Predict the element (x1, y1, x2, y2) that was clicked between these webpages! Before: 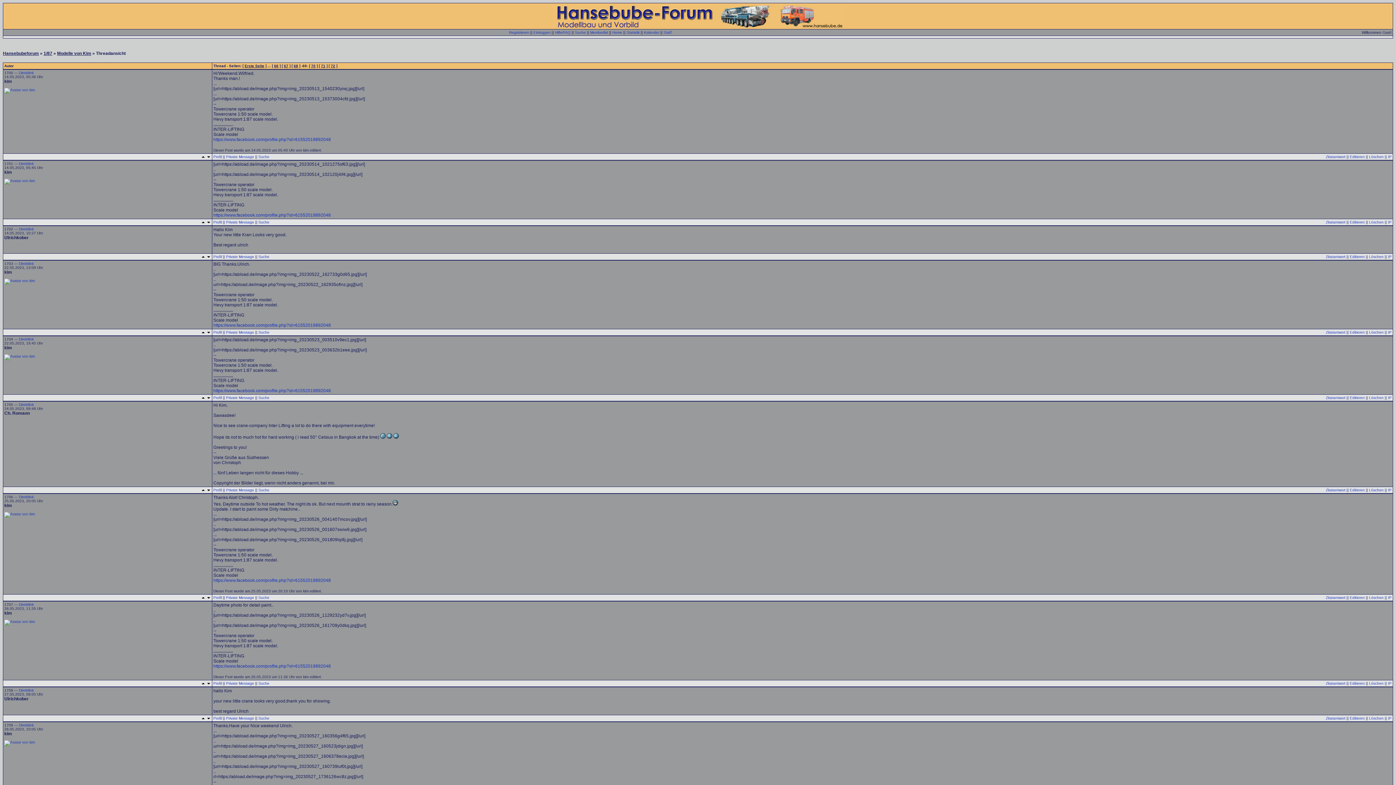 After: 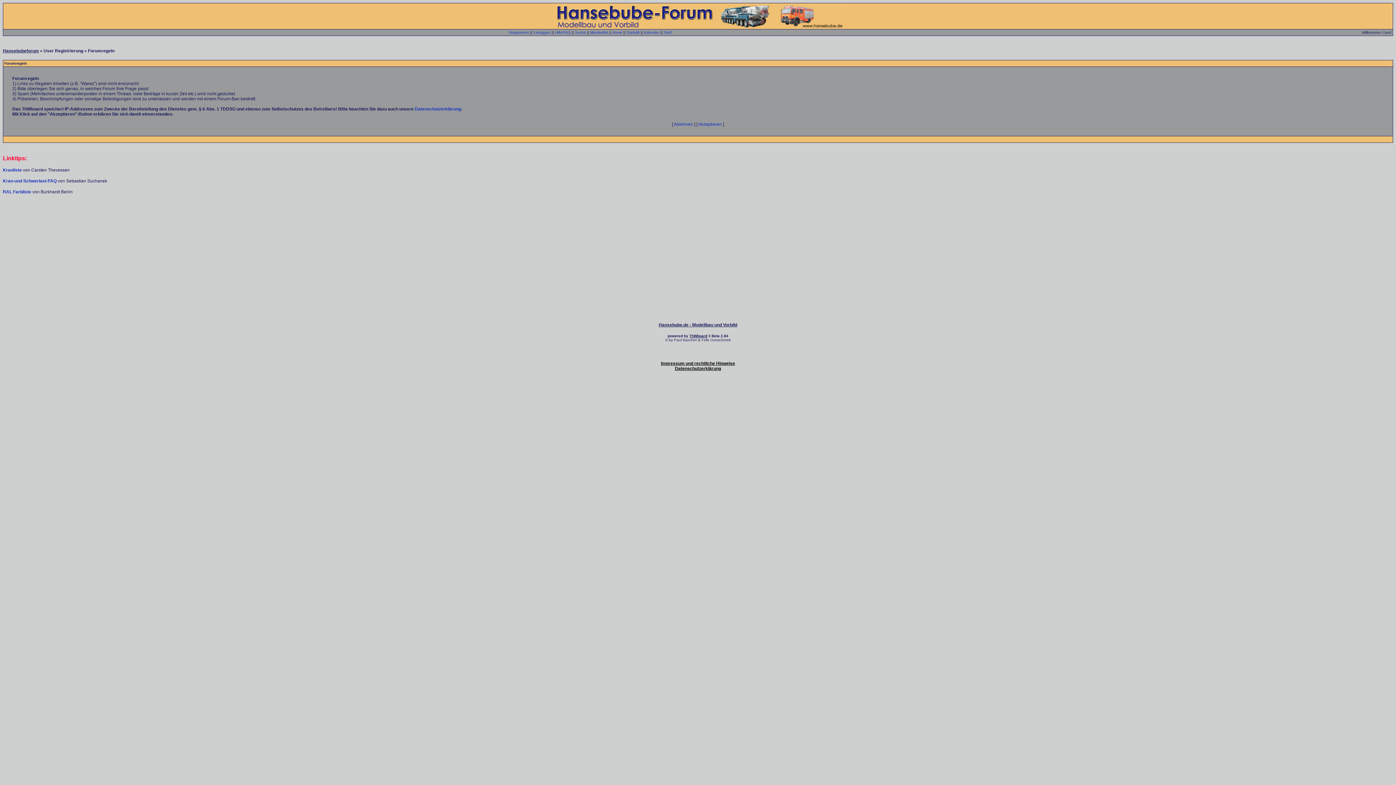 Action: label: Registrieren bbox: (509, 30, 529, 34)